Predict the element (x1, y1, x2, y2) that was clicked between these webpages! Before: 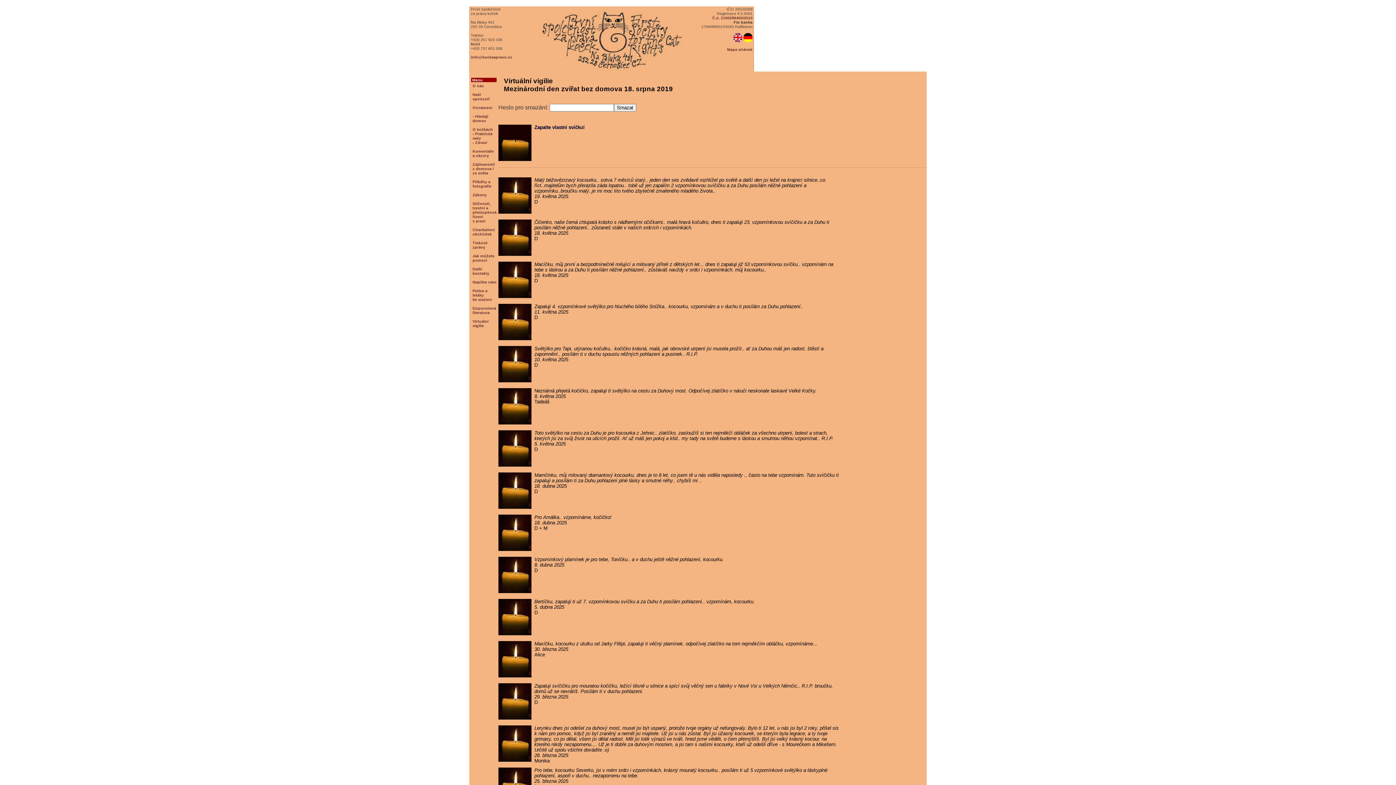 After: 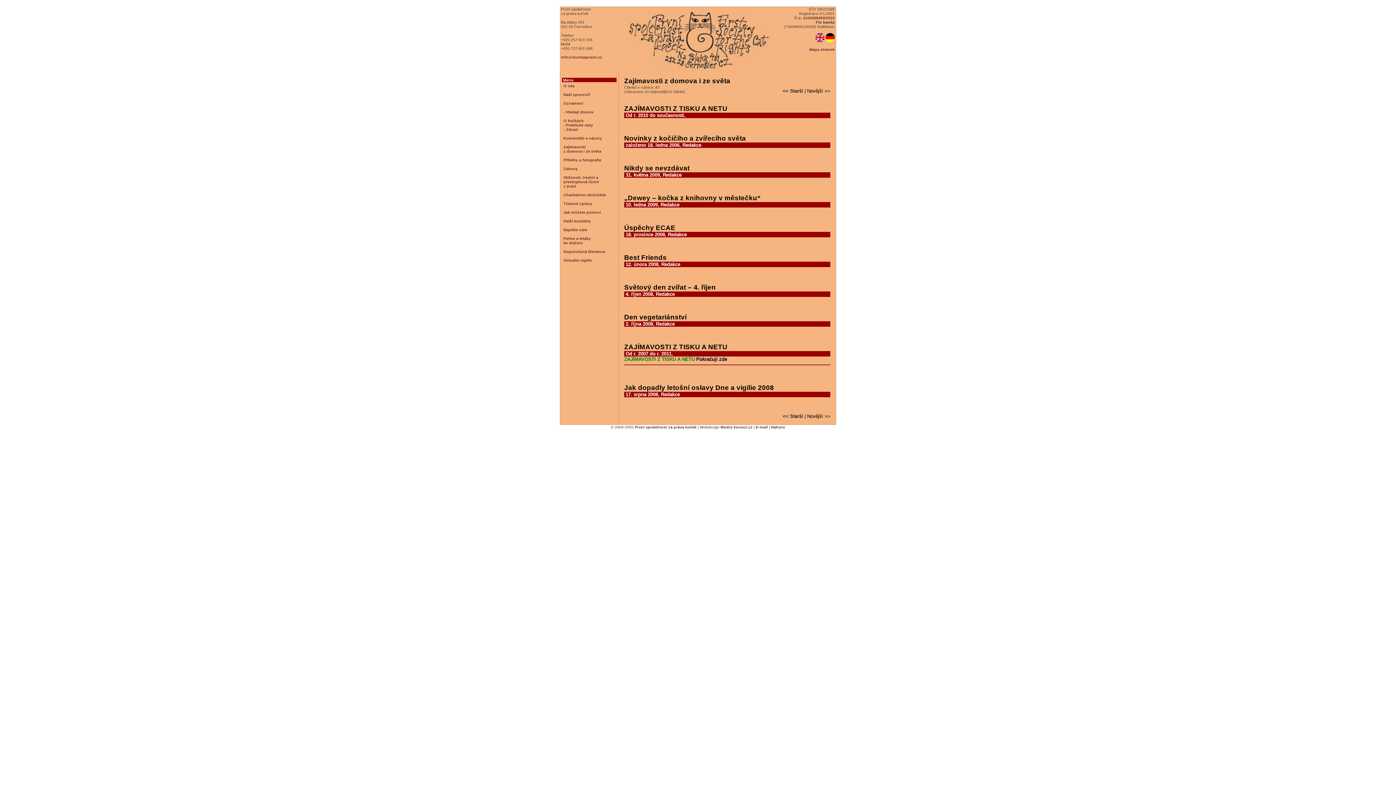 Action: label: Zajímavosti
z domova i ze světa bbox: (472, 162, 494, 175)